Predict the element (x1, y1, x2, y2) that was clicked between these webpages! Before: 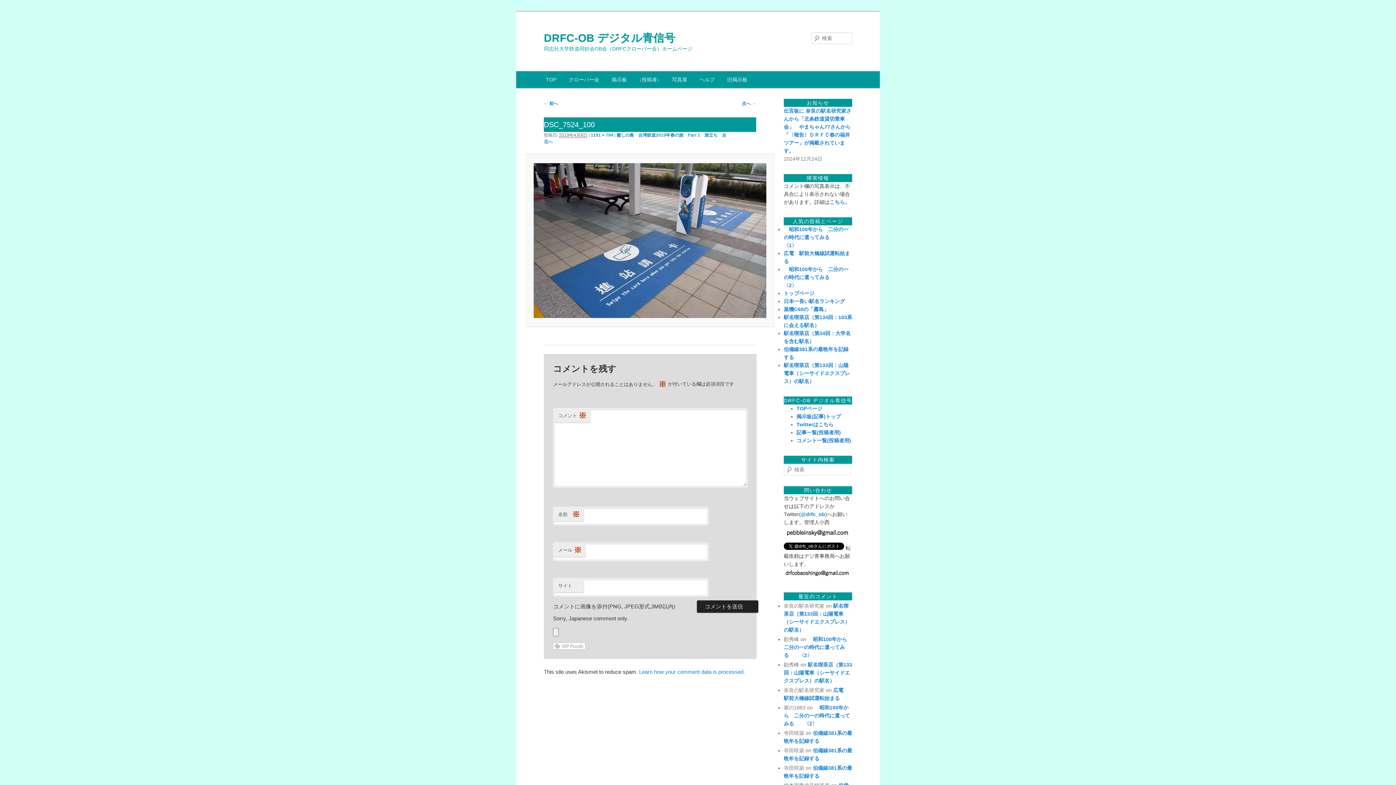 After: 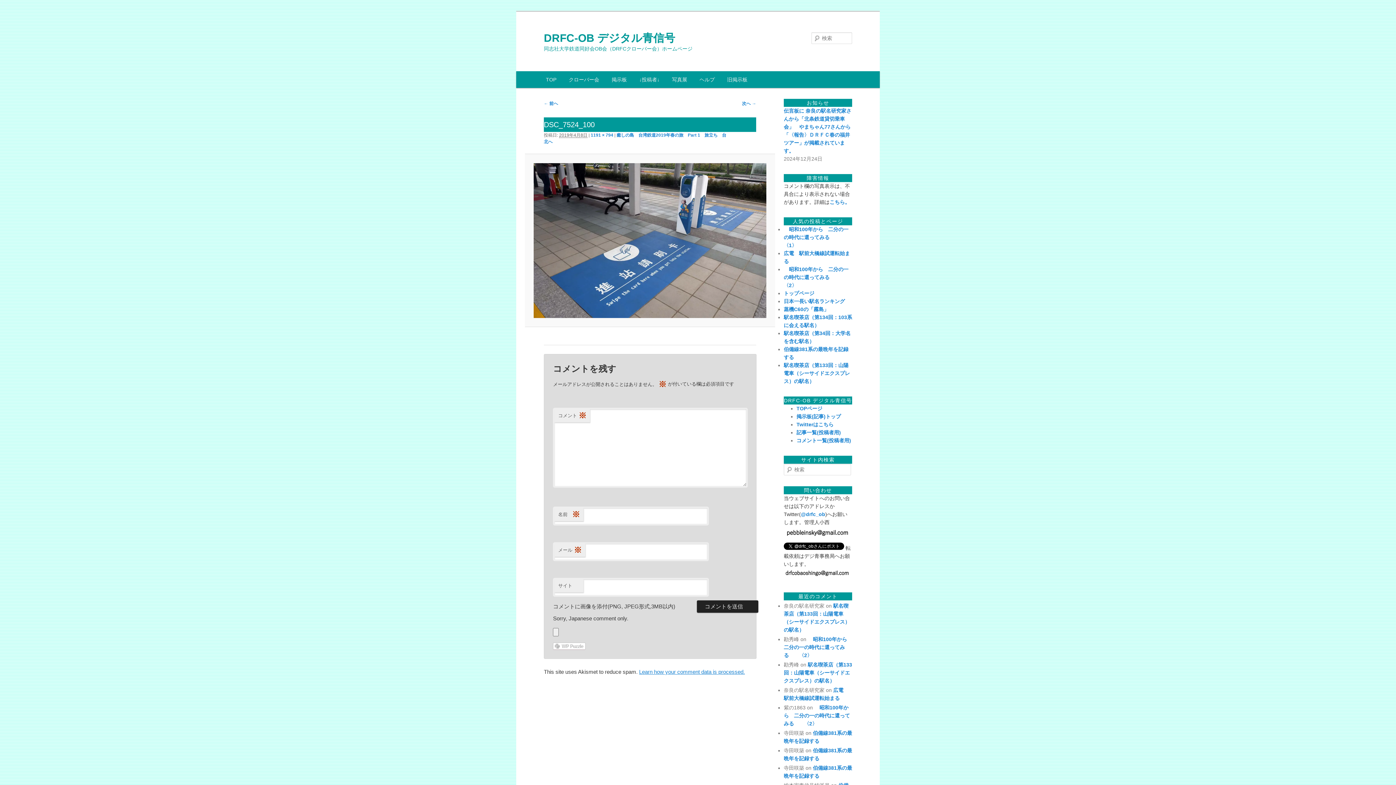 Action: bbox: (639, 669, 745, 675) label: Learn how your comment data is processed.